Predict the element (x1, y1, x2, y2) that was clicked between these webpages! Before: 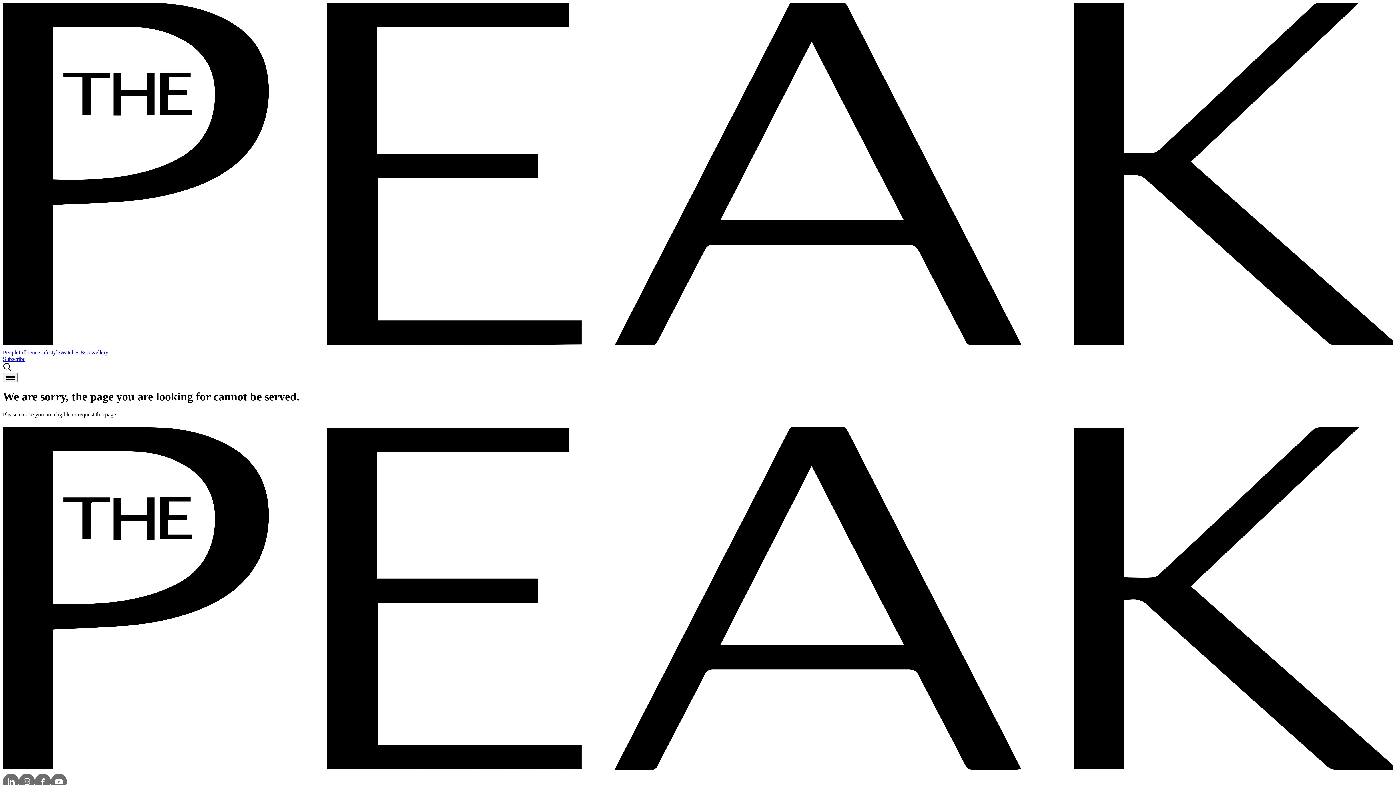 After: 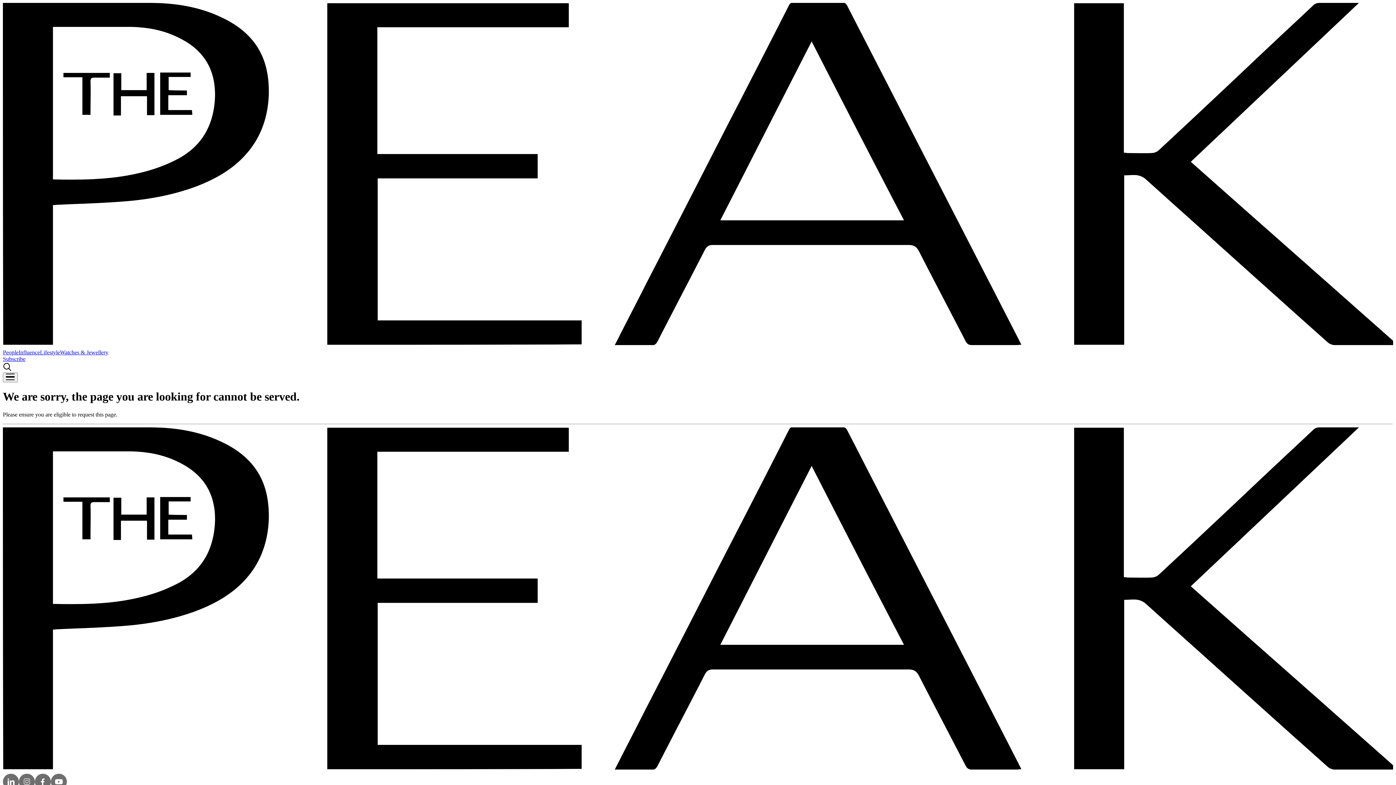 Action: bbox: (2, 767, 1393, 773)